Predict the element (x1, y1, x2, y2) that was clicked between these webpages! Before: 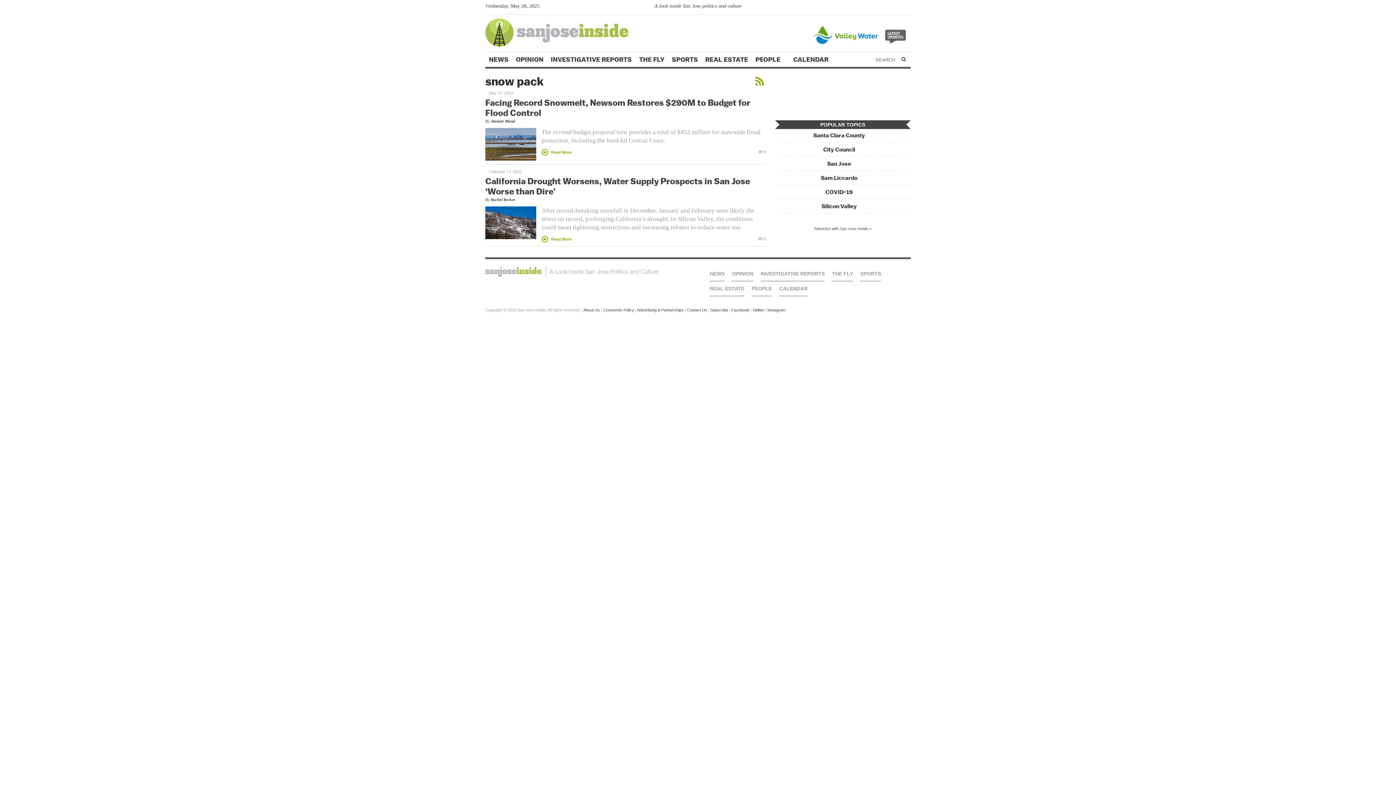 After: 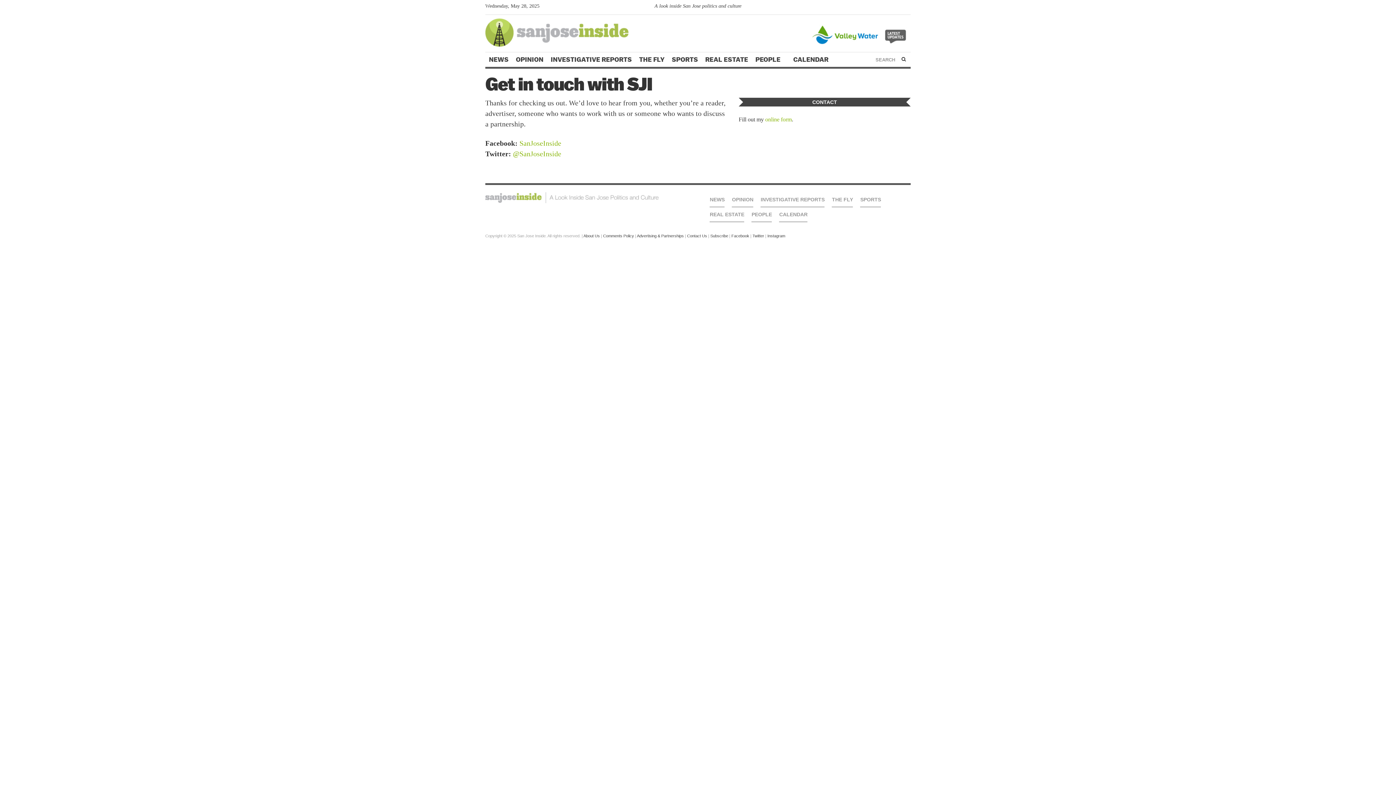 Action: bbox: (637, 307, 684, 312) label: Advertising & Partnerships